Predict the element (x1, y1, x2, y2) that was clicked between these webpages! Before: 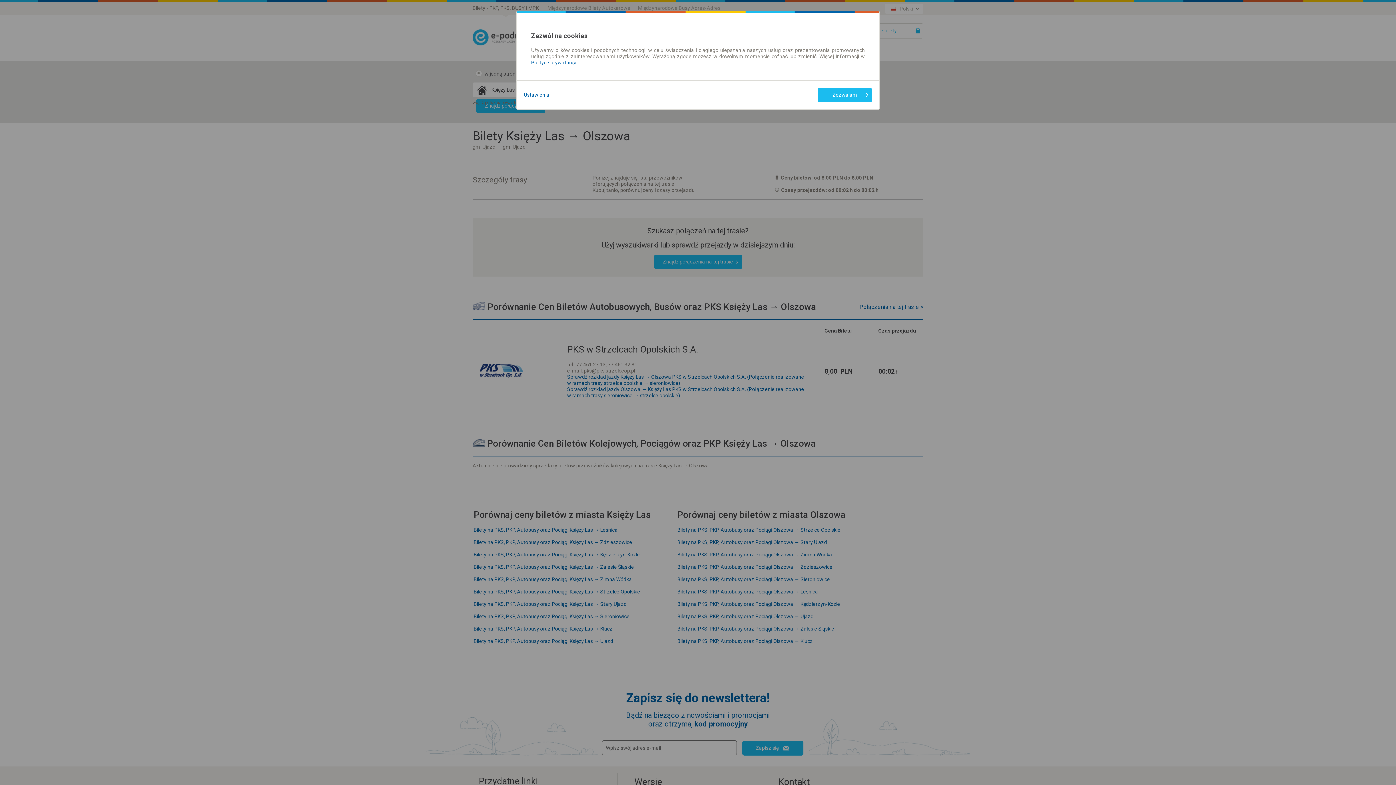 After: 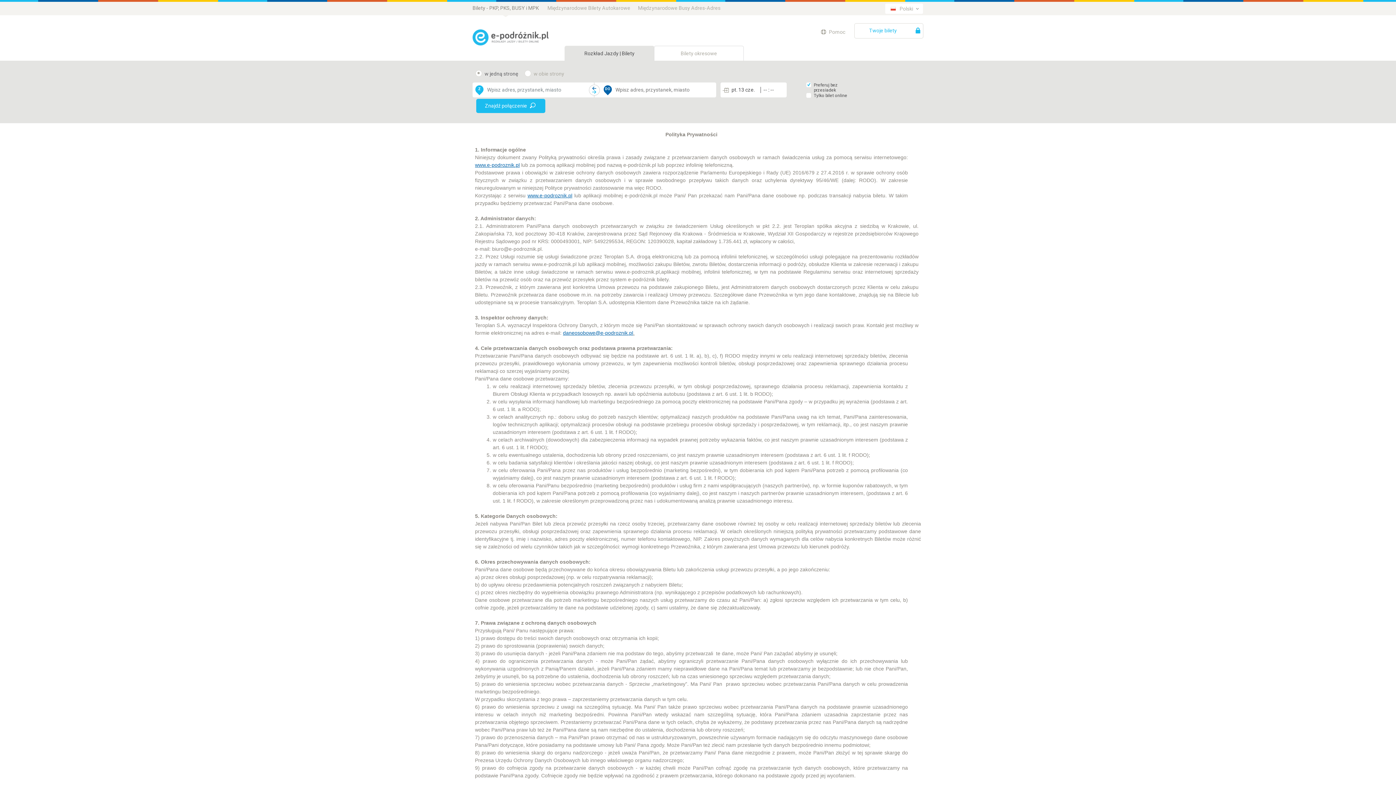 Action: bbox: (531, 59, 578, 65) label: Polityce prywatności